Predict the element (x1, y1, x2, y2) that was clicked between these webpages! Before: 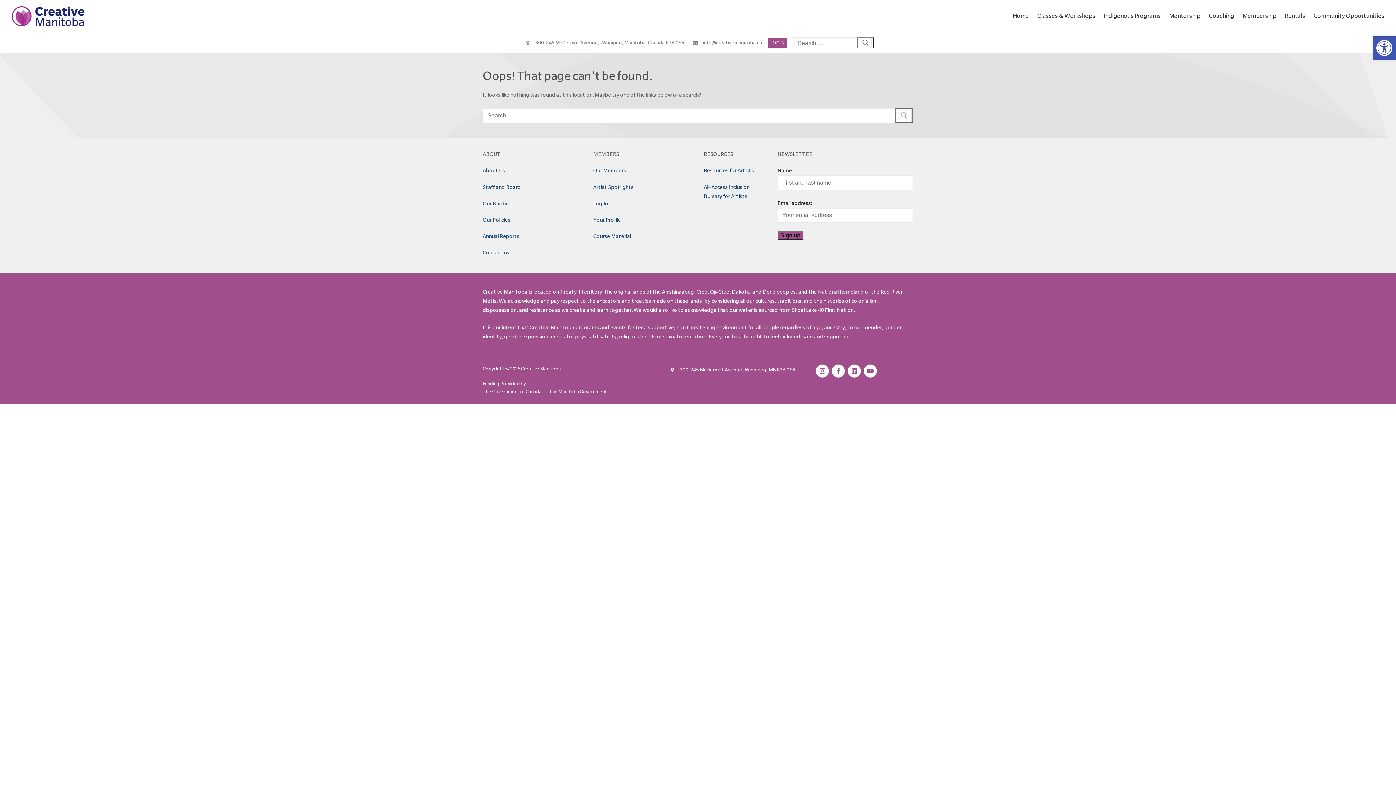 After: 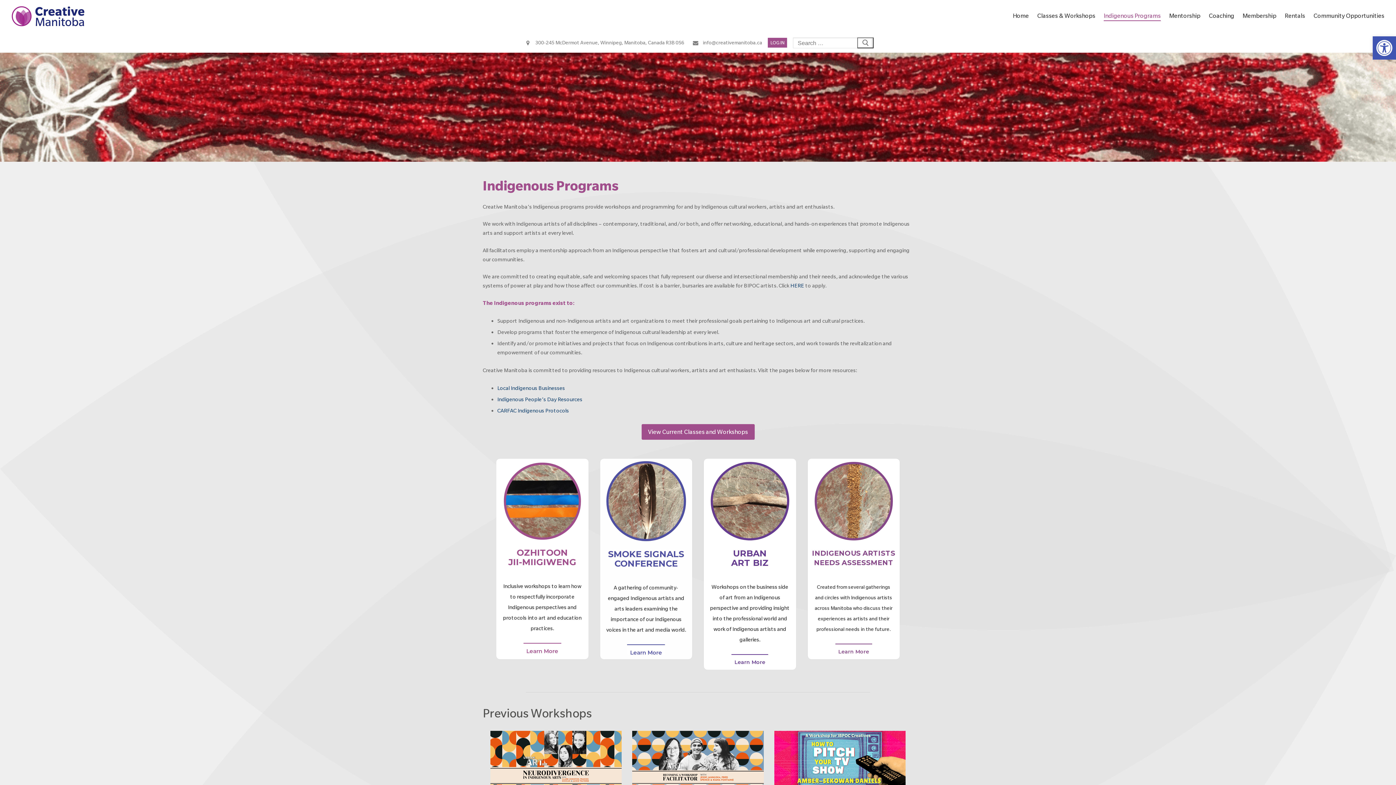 Action: bbox: (1104, 12, 1161, 19) label: Indigenous Programs